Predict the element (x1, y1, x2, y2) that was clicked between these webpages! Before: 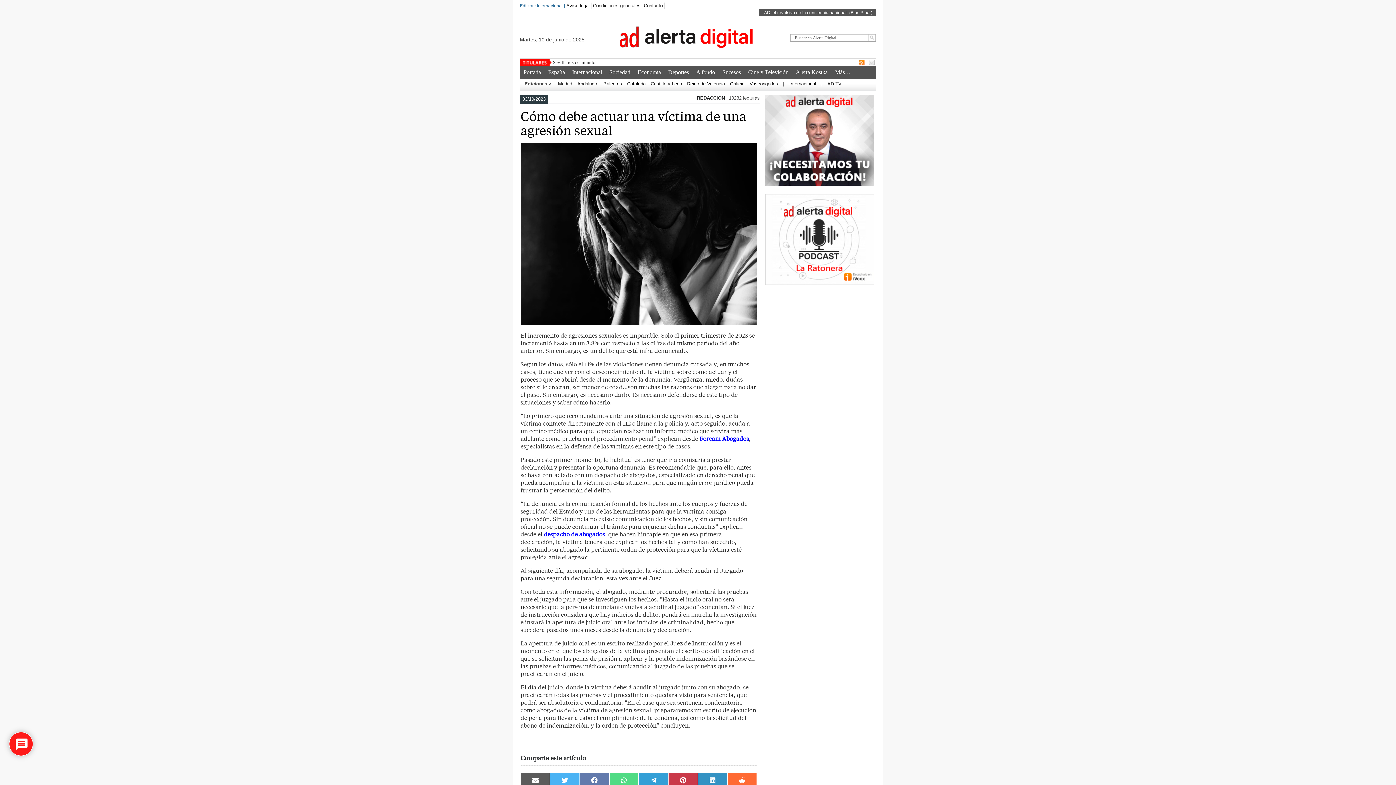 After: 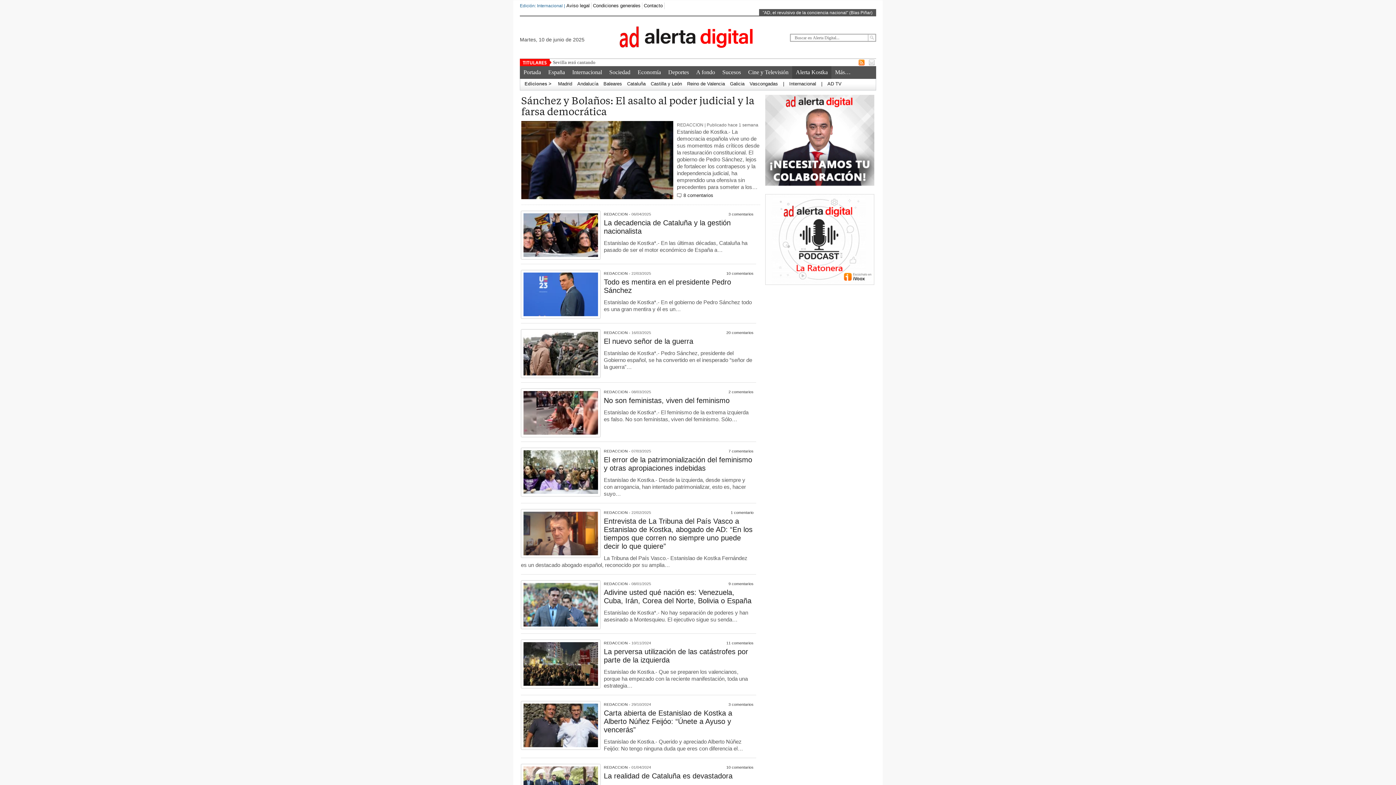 Action: bbox: (792, 66, 831, 78) label: Alerta Kostka